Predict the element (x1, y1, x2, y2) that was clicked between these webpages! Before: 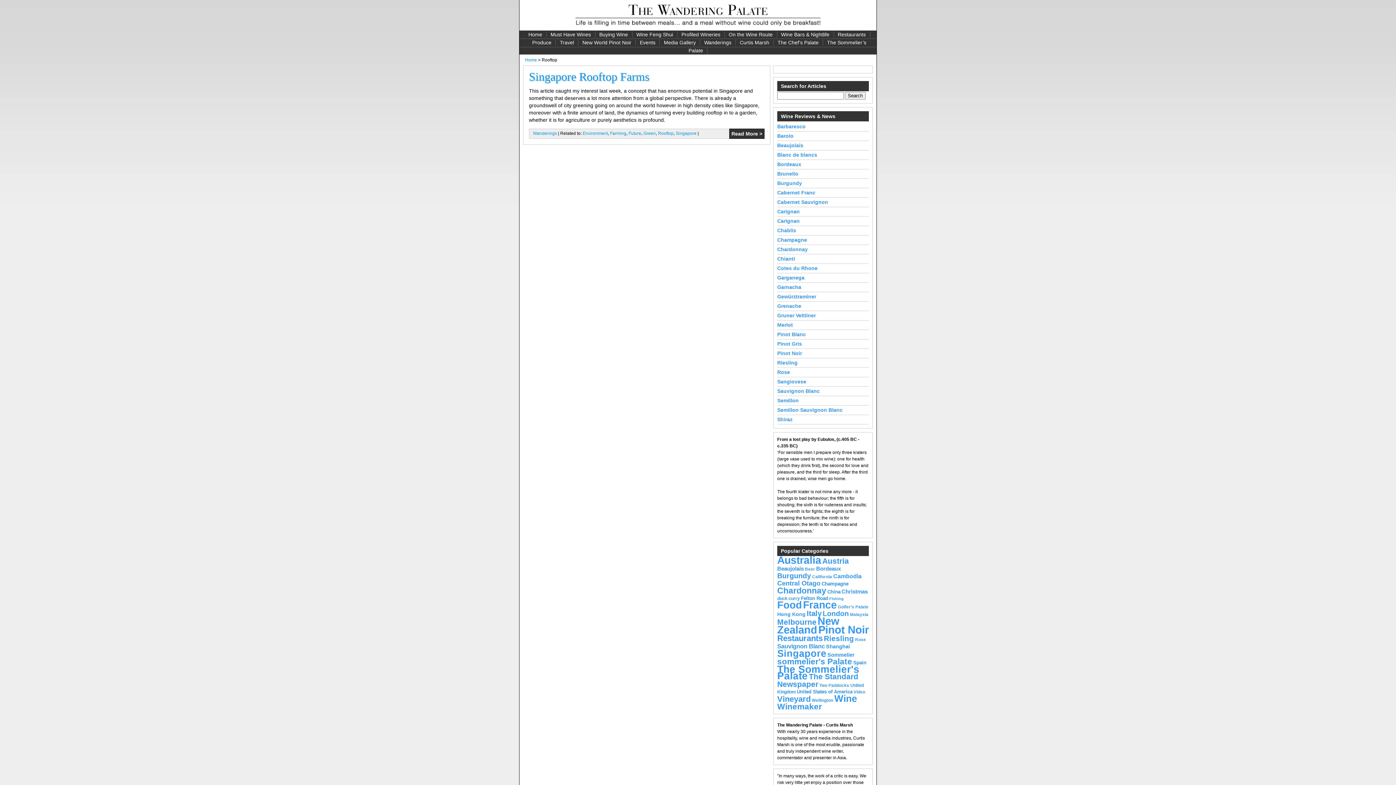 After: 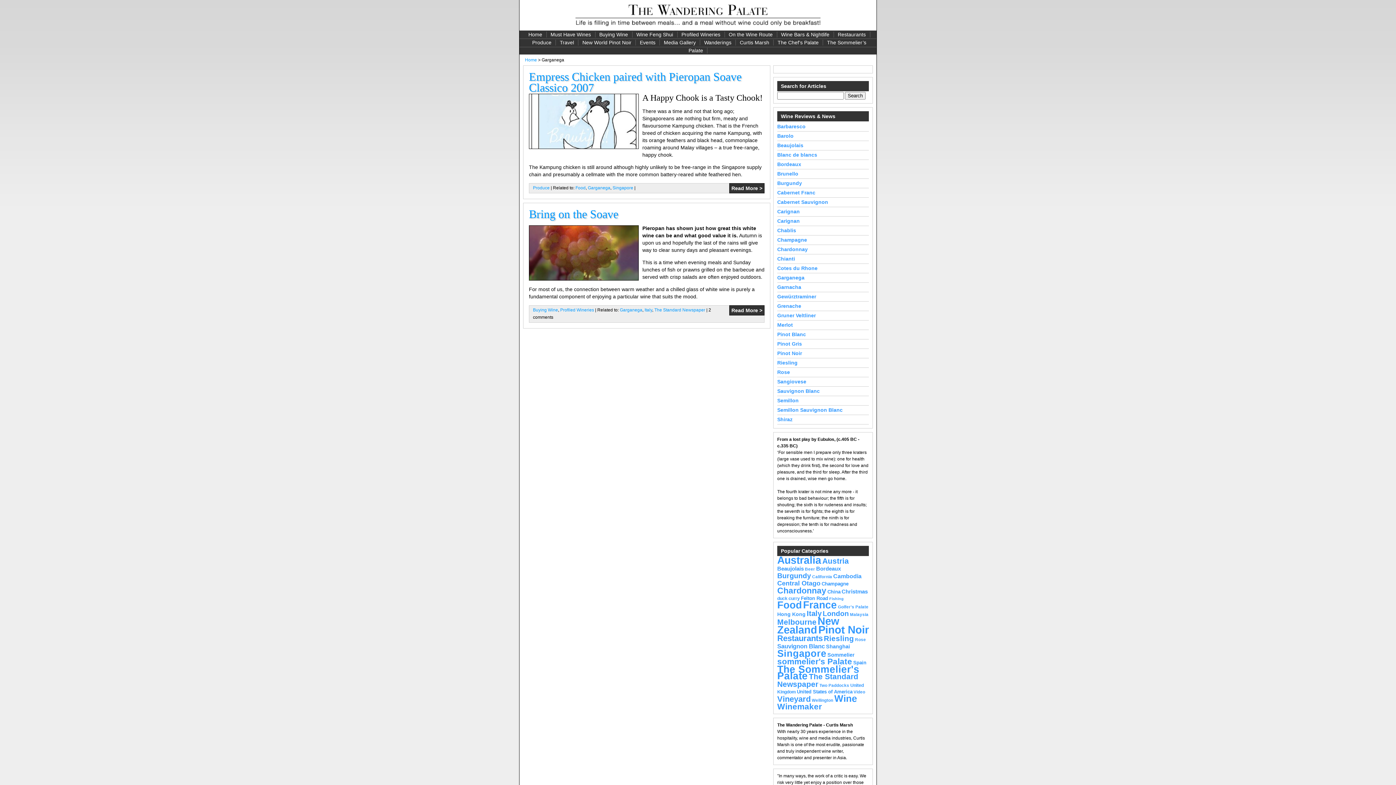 Action: label: Garganega bbox: (777, 274, 804, 280)